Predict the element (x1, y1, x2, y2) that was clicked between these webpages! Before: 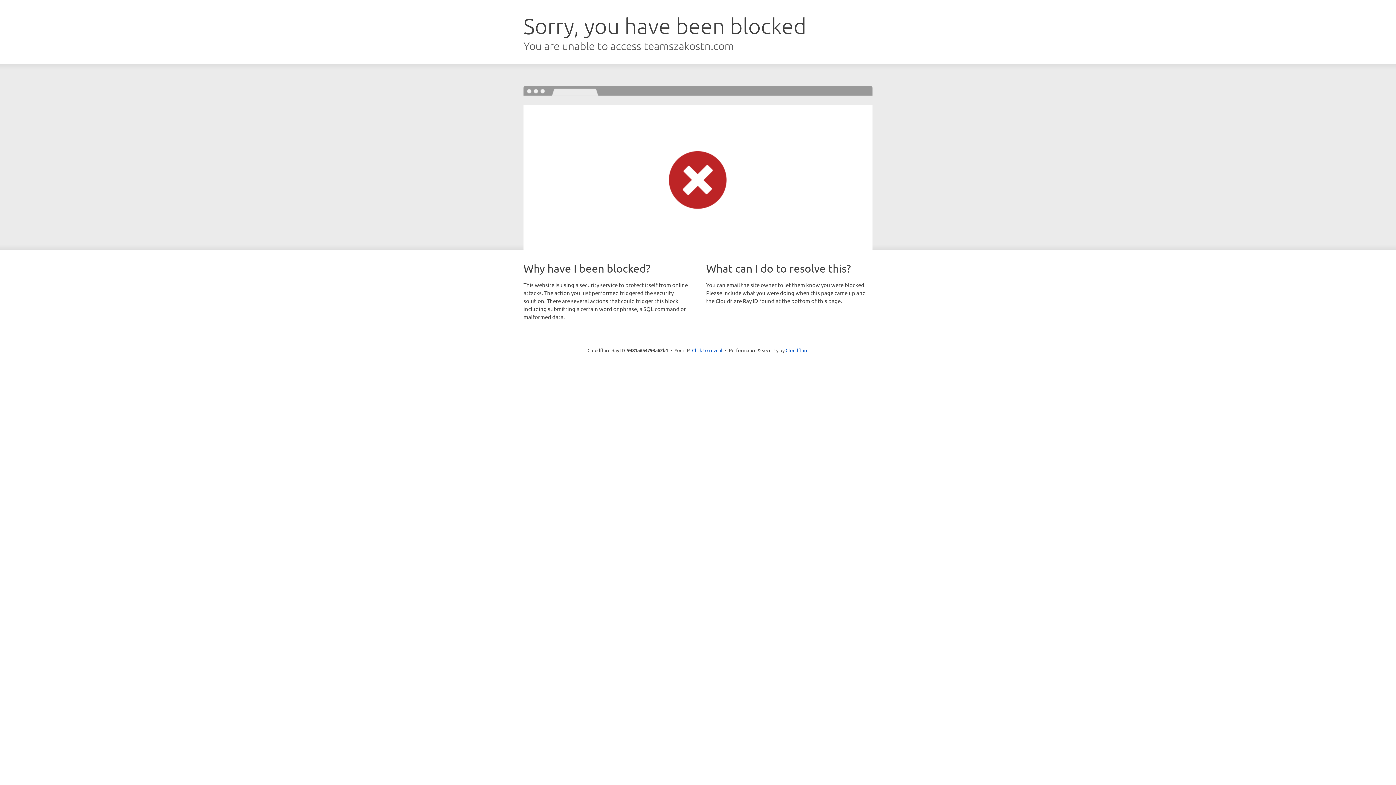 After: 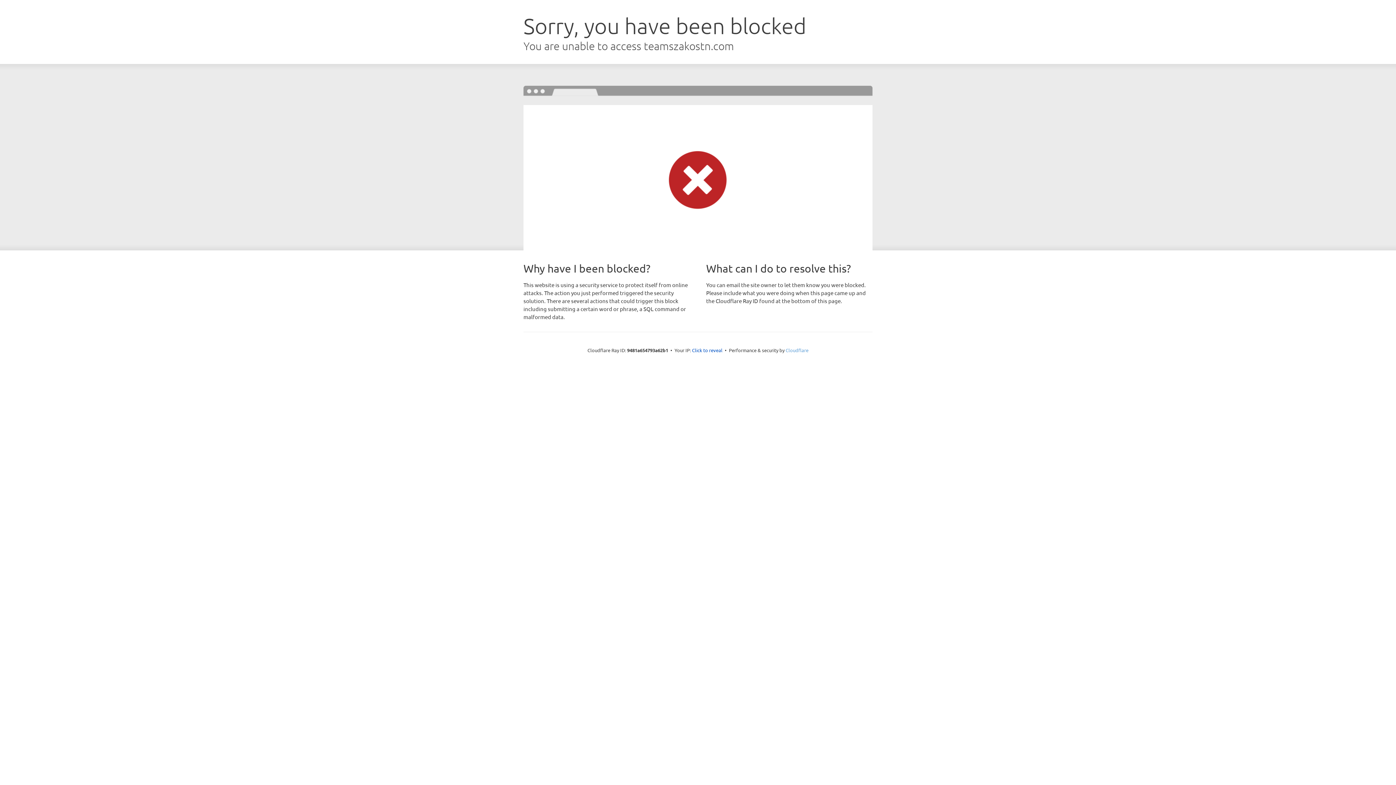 Action: bbox: (785, 347, 808, 353) label: Cloudflare